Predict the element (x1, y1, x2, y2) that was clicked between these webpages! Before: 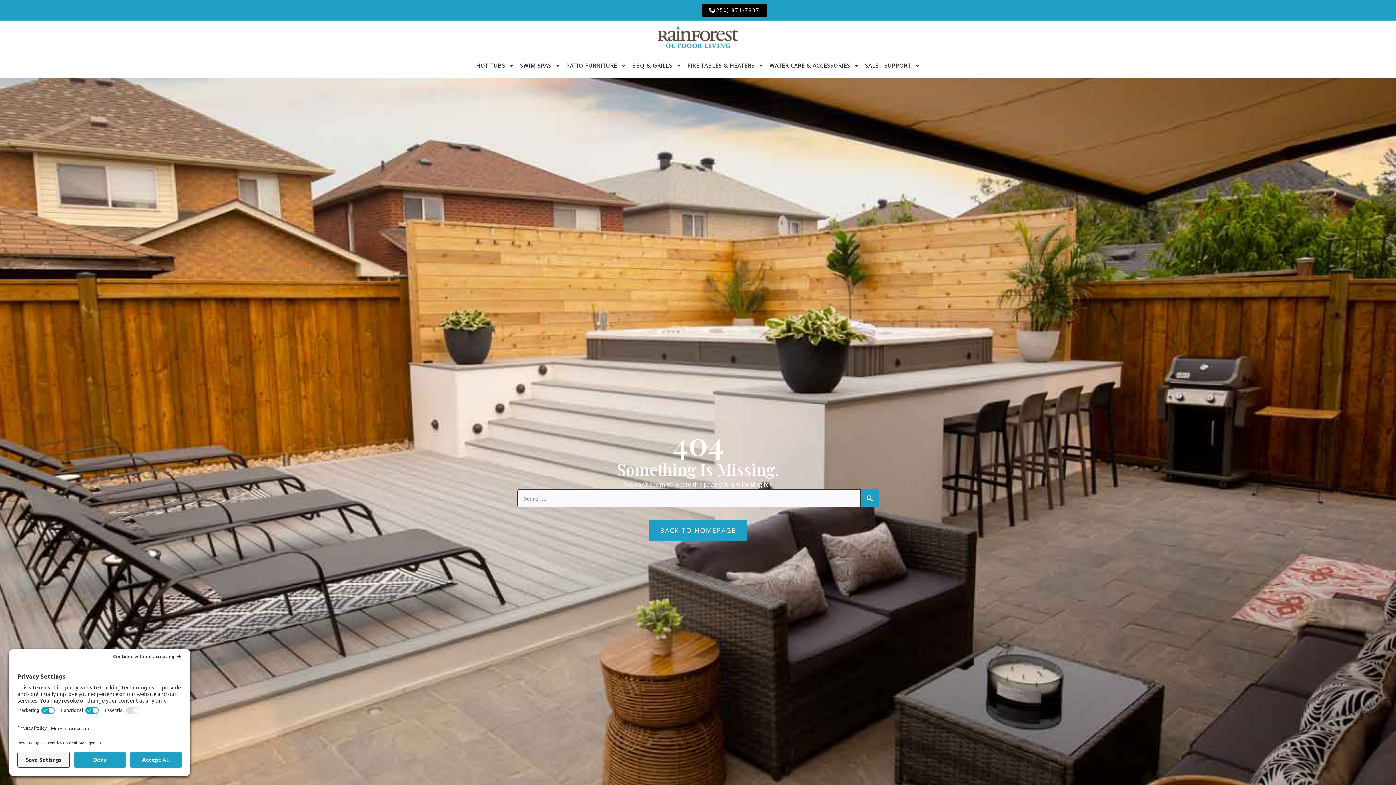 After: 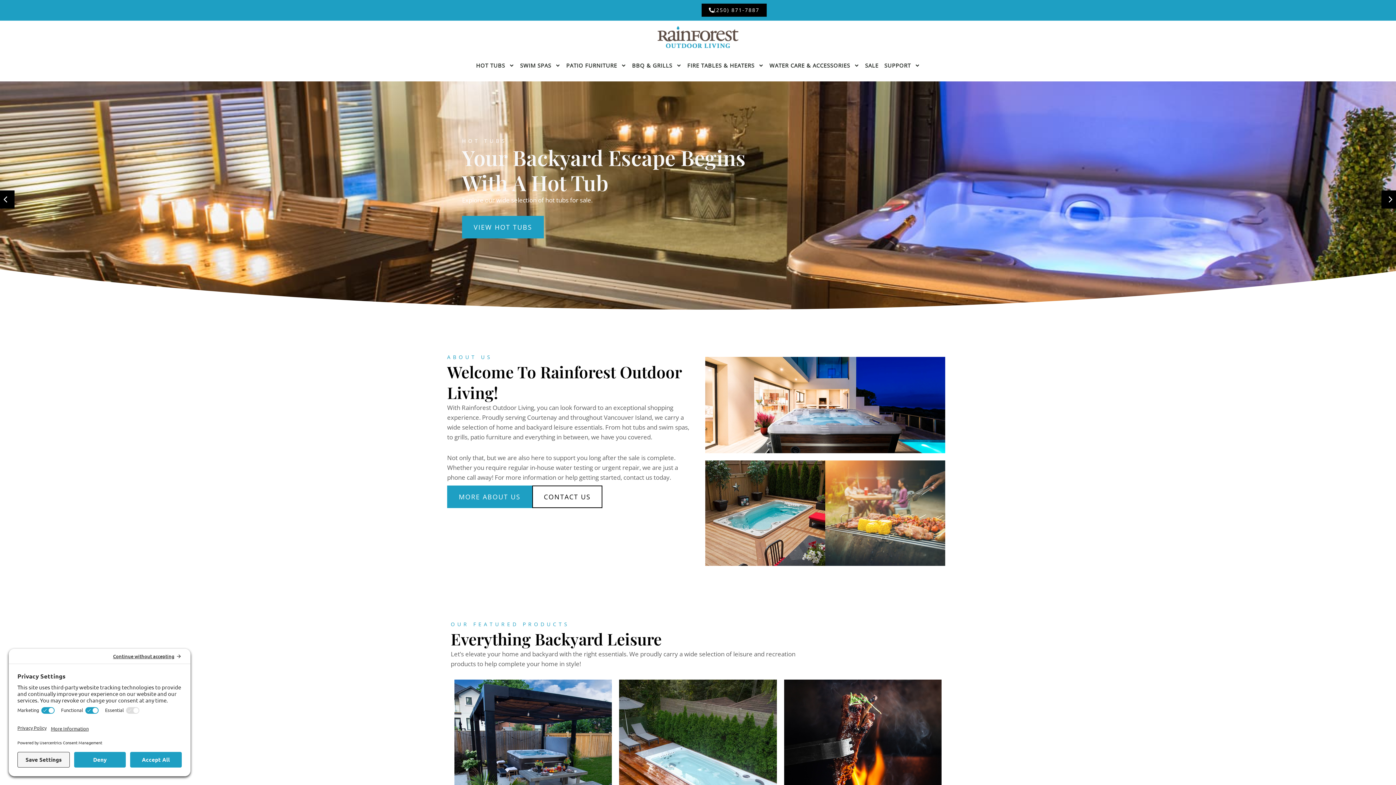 Action: bbox: (657, 26, 738, 47)